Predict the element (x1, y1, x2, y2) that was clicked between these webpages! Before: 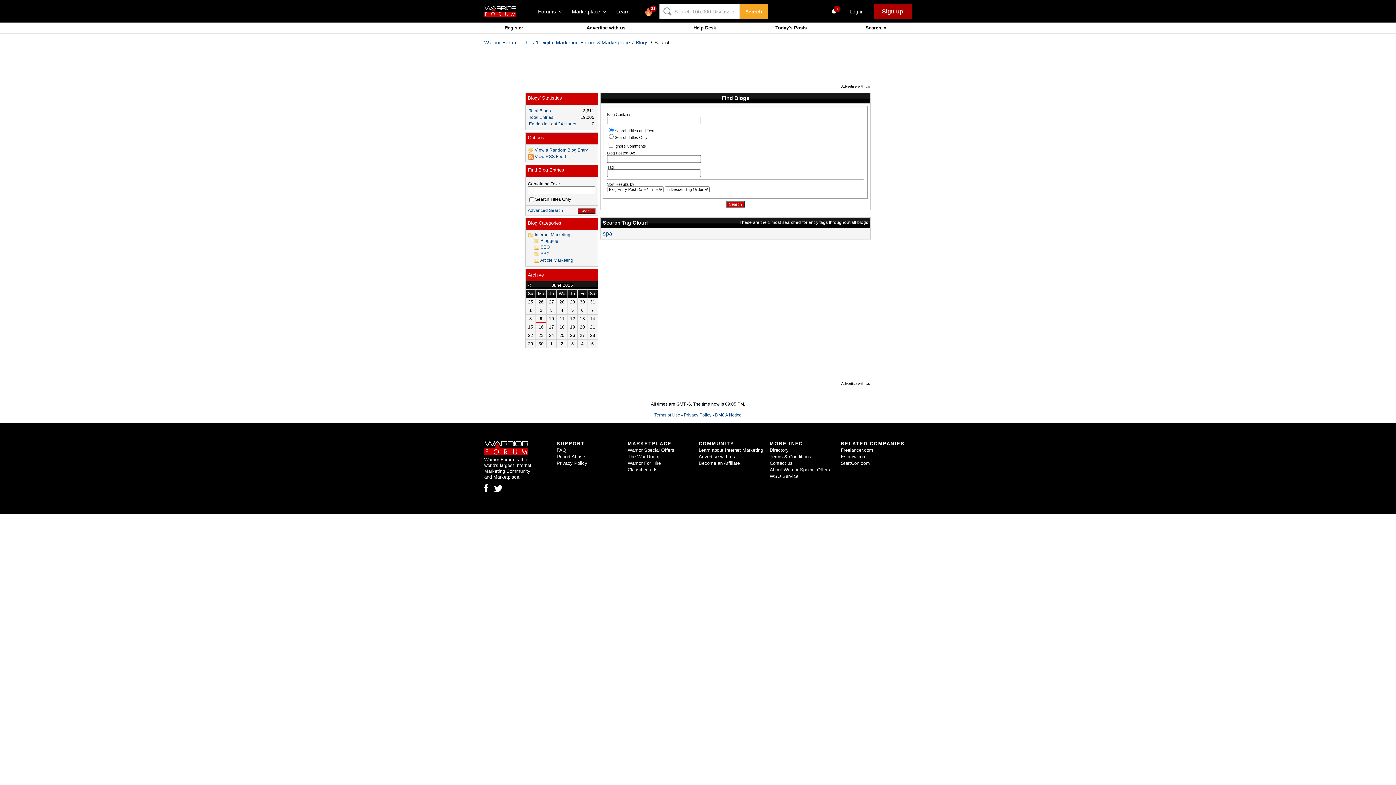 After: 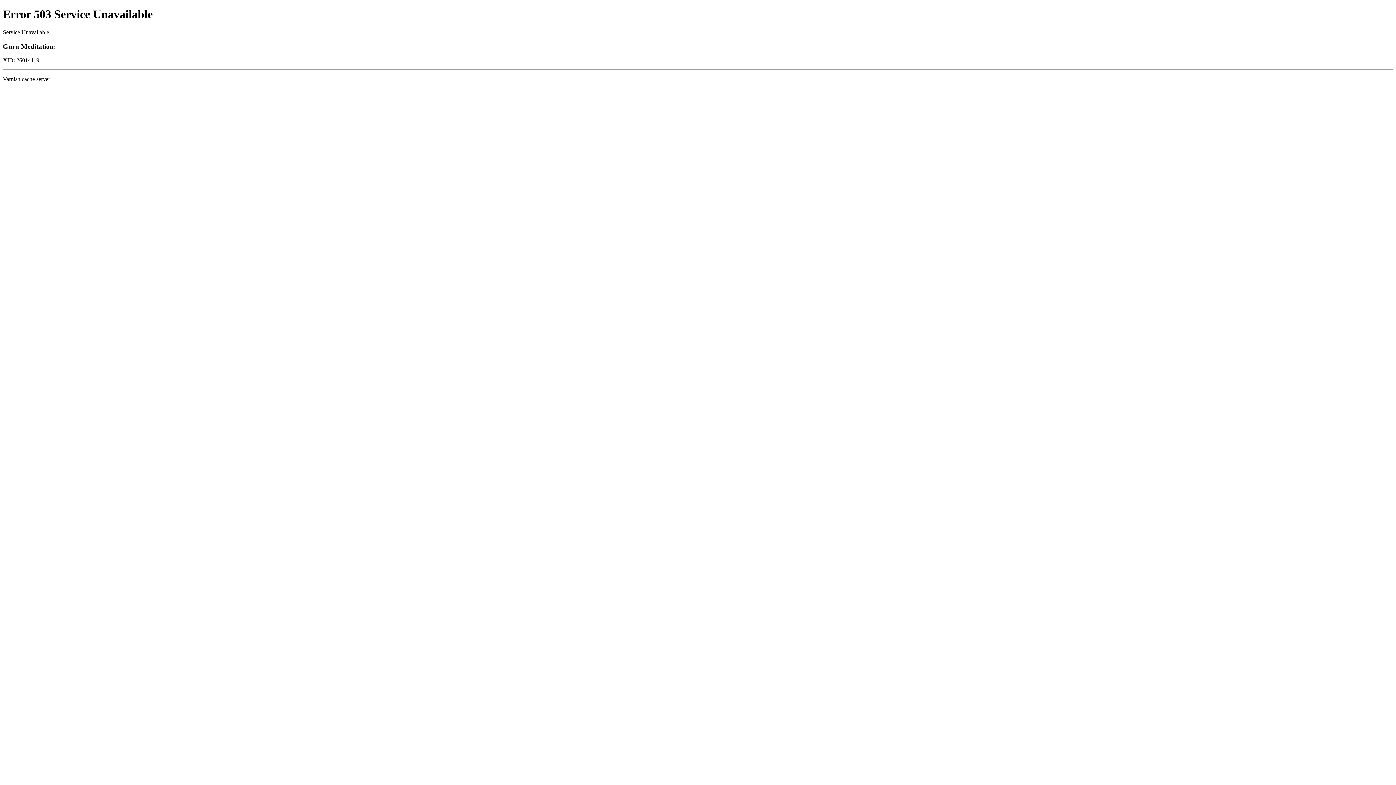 Action: bbox: (540, 238, 558, 243) label: Blogging